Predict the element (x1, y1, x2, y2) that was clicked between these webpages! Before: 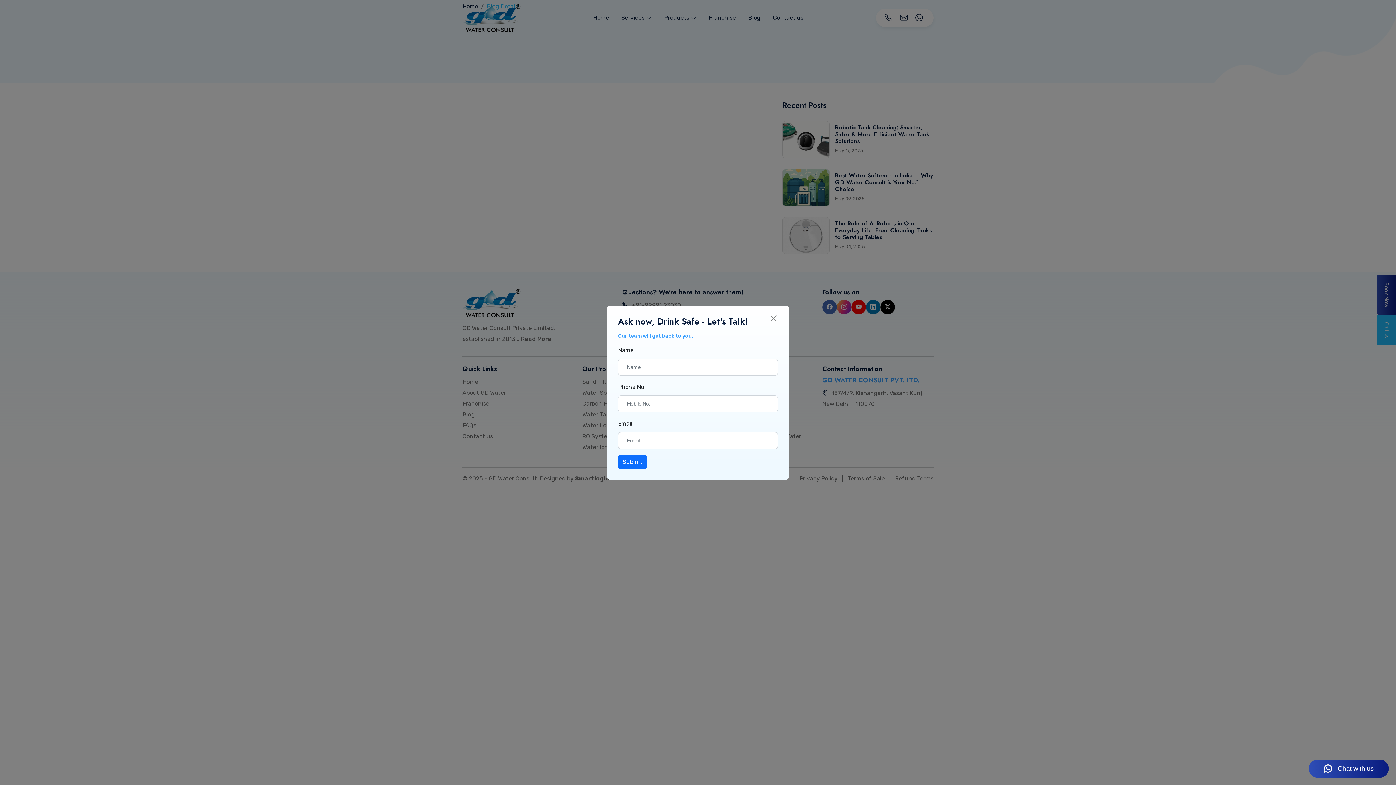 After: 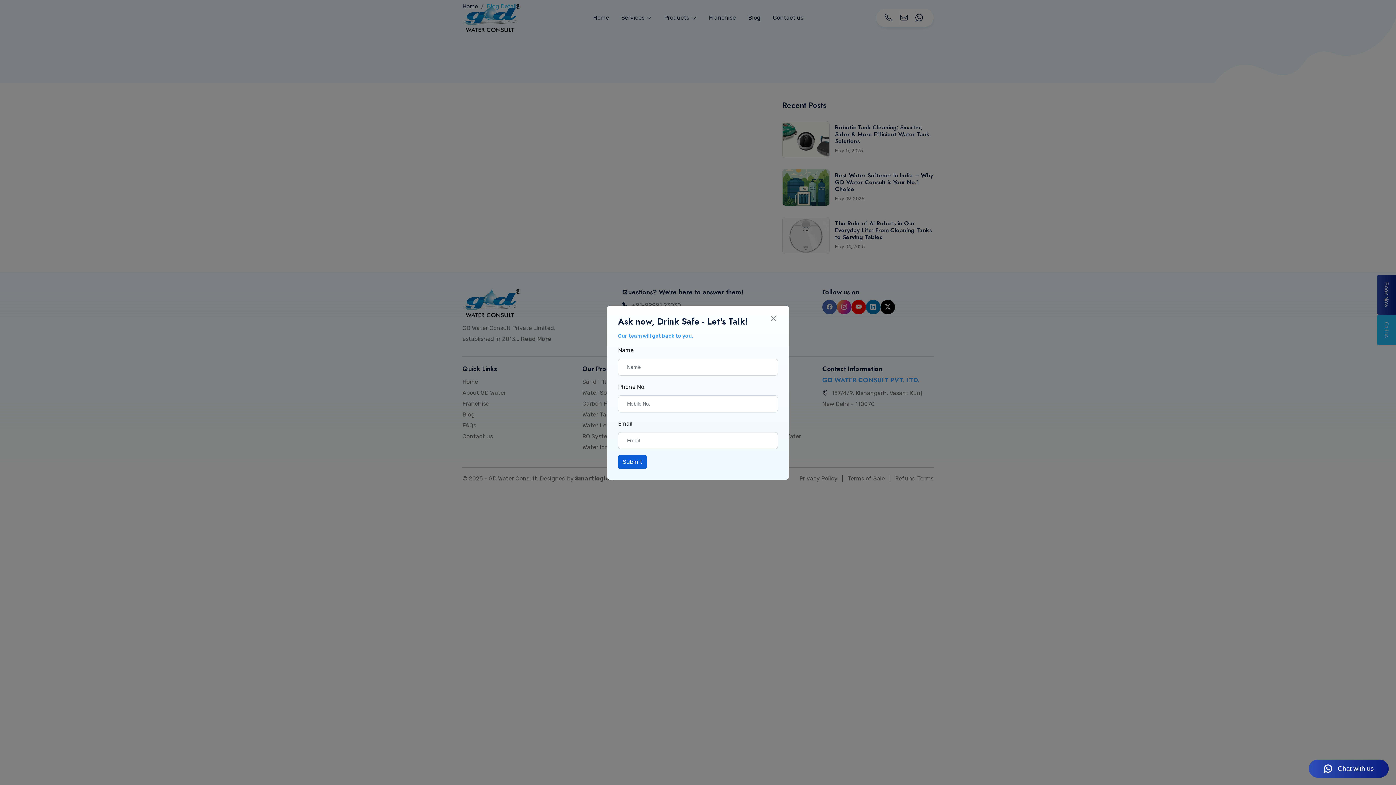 Action: bbox: (618, 455, 647, 468) label: Submit